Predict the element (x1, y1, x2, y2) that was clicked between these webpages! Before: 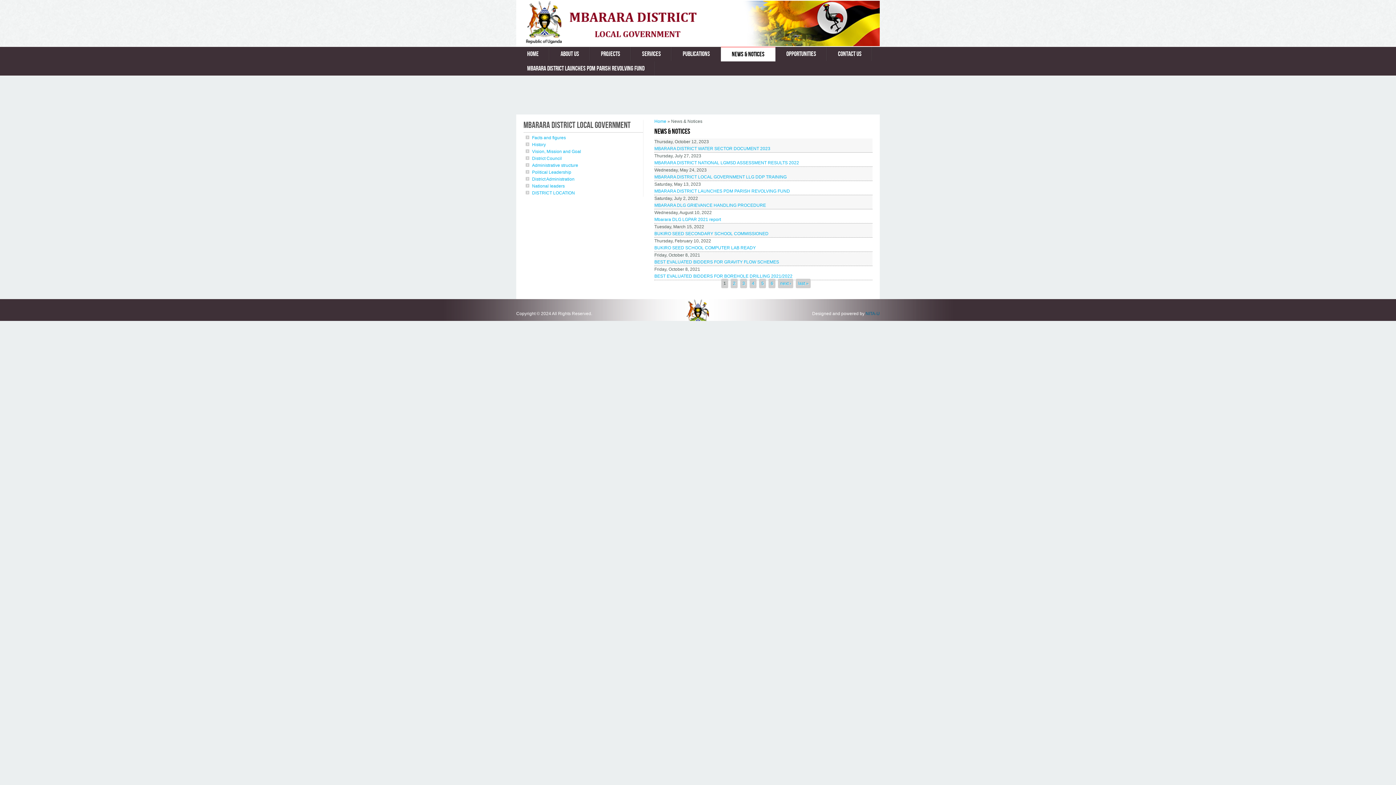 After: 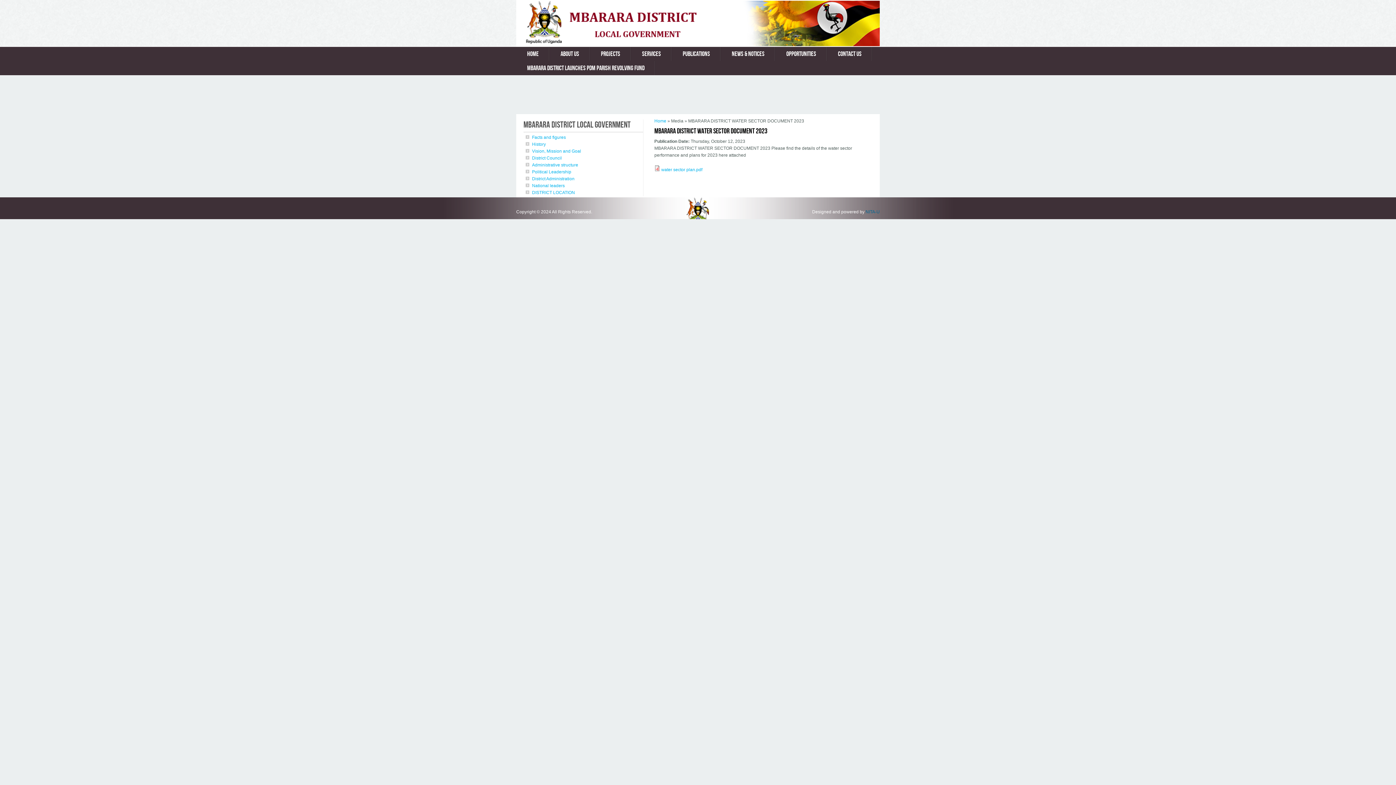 Action: label: MBARARA DISTRICT WATER SECTOR DOCUMENT 2023 bbox: (654, 145, 872, 152)